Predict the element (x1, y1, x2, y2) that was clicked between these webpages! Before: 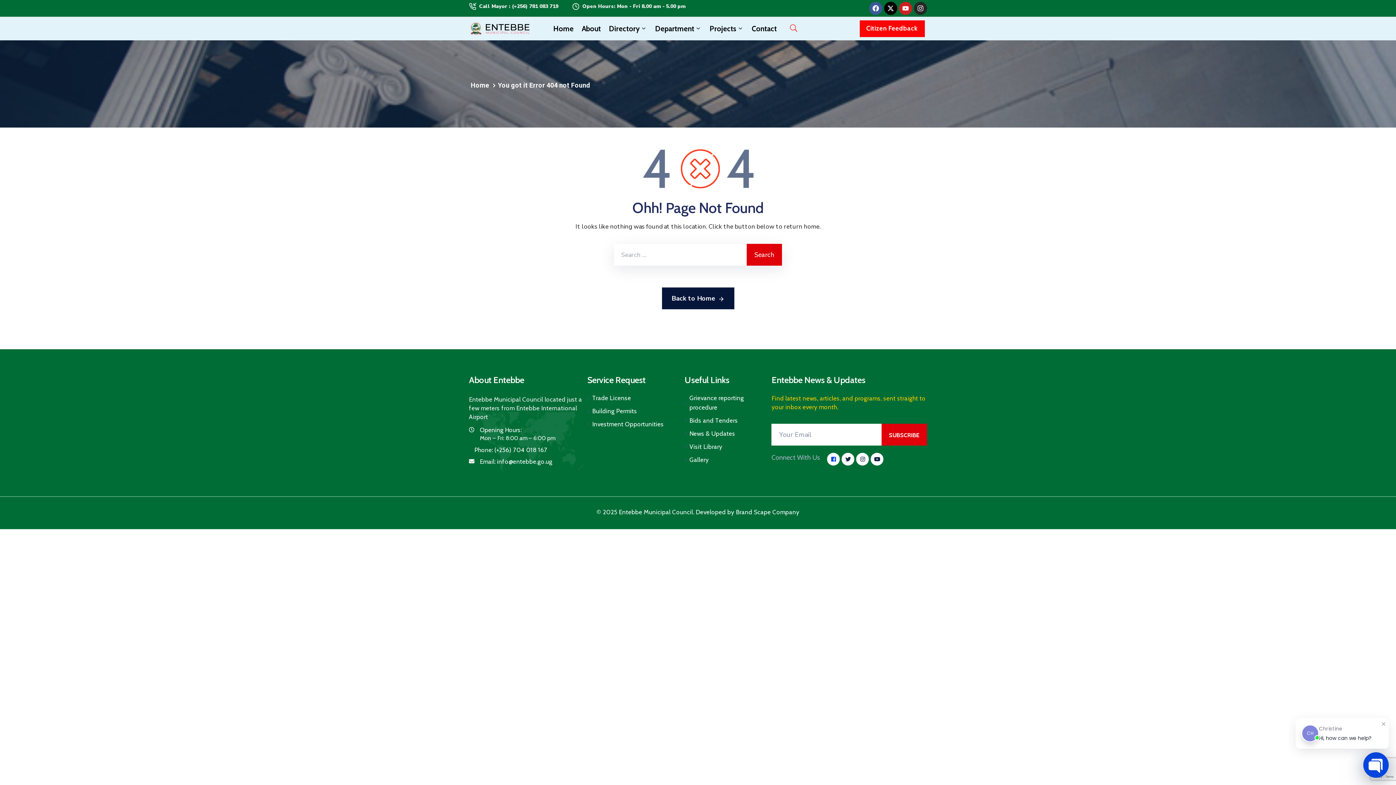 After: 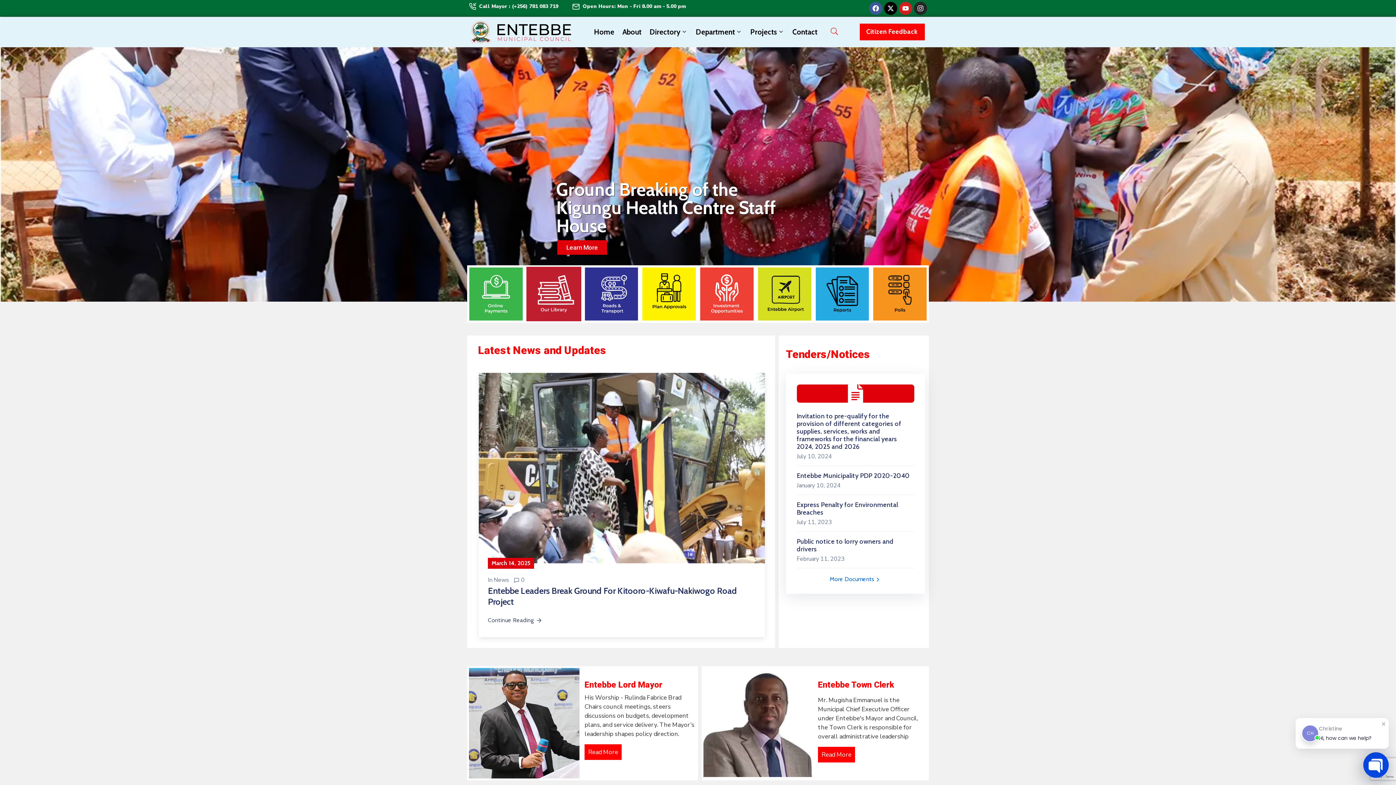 Action: bbox: (549, 17, 577, 40) label: Home